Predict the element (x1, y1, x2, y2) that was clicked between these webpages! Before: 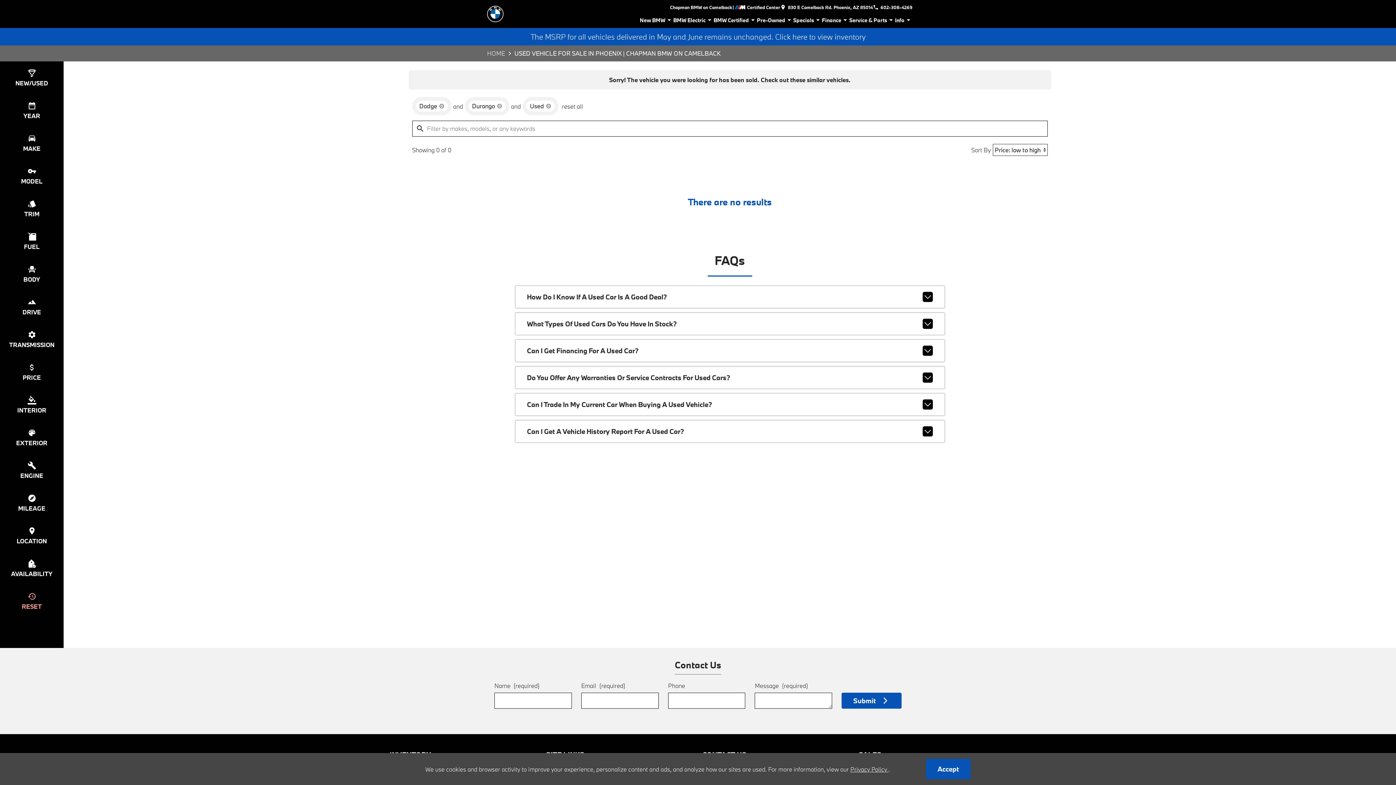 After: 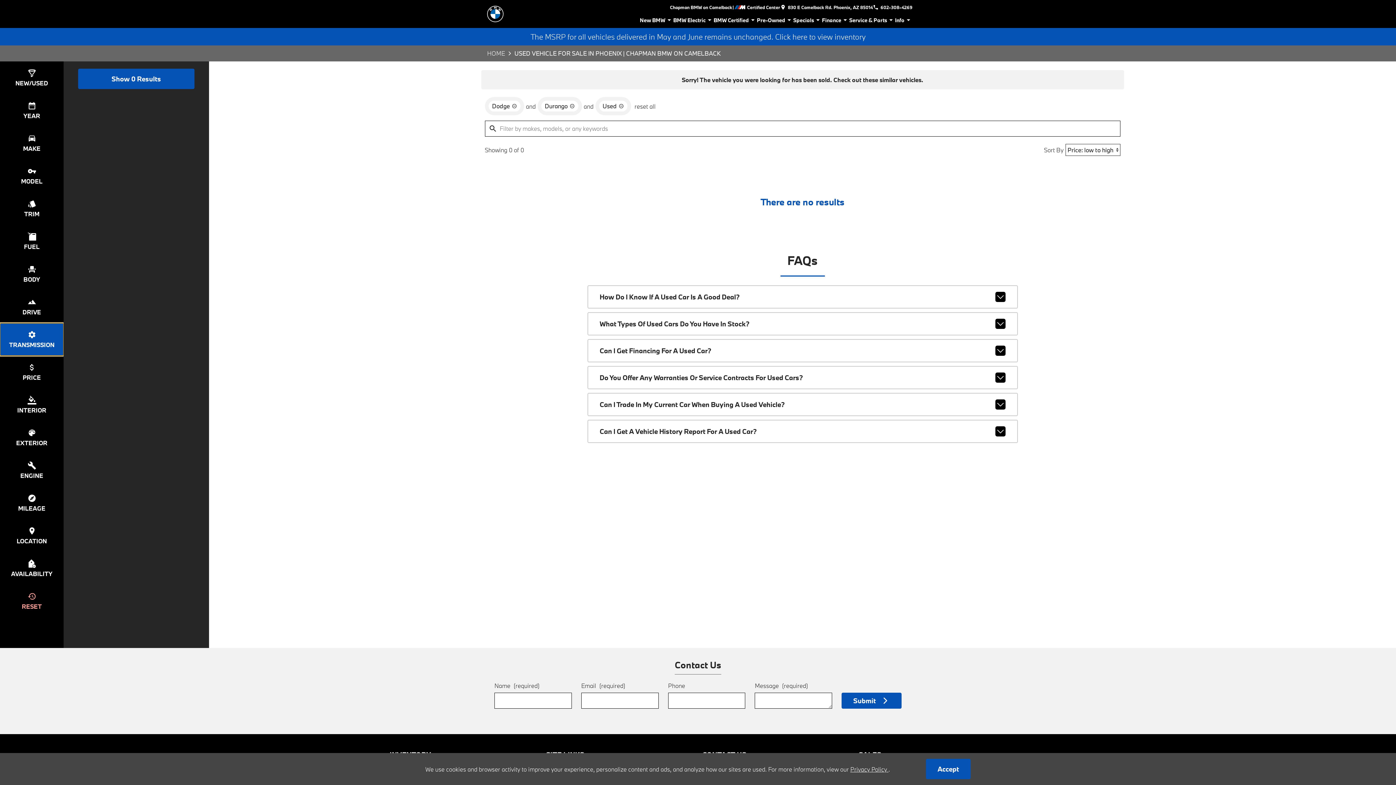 Action: label: select transmission bbox: (0, 323, 63, 356)